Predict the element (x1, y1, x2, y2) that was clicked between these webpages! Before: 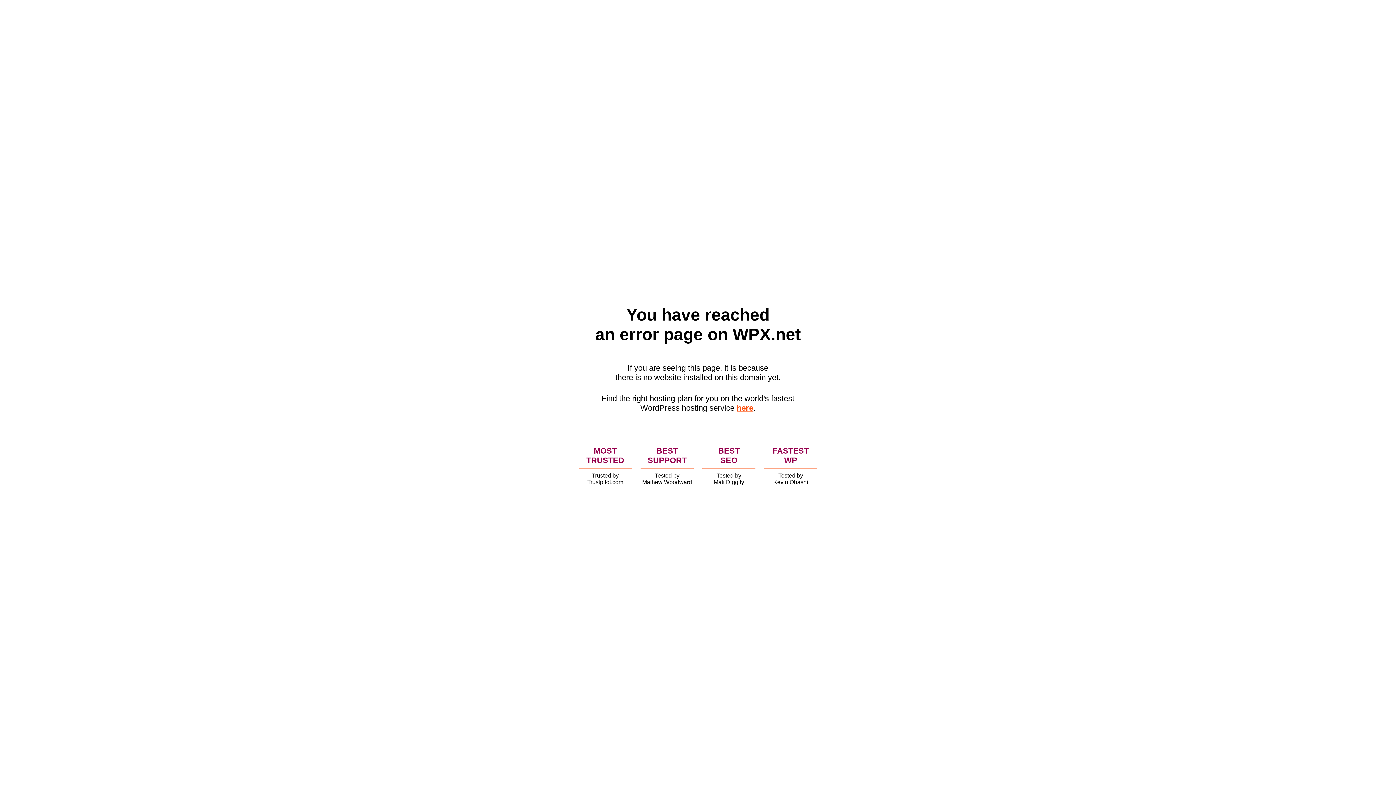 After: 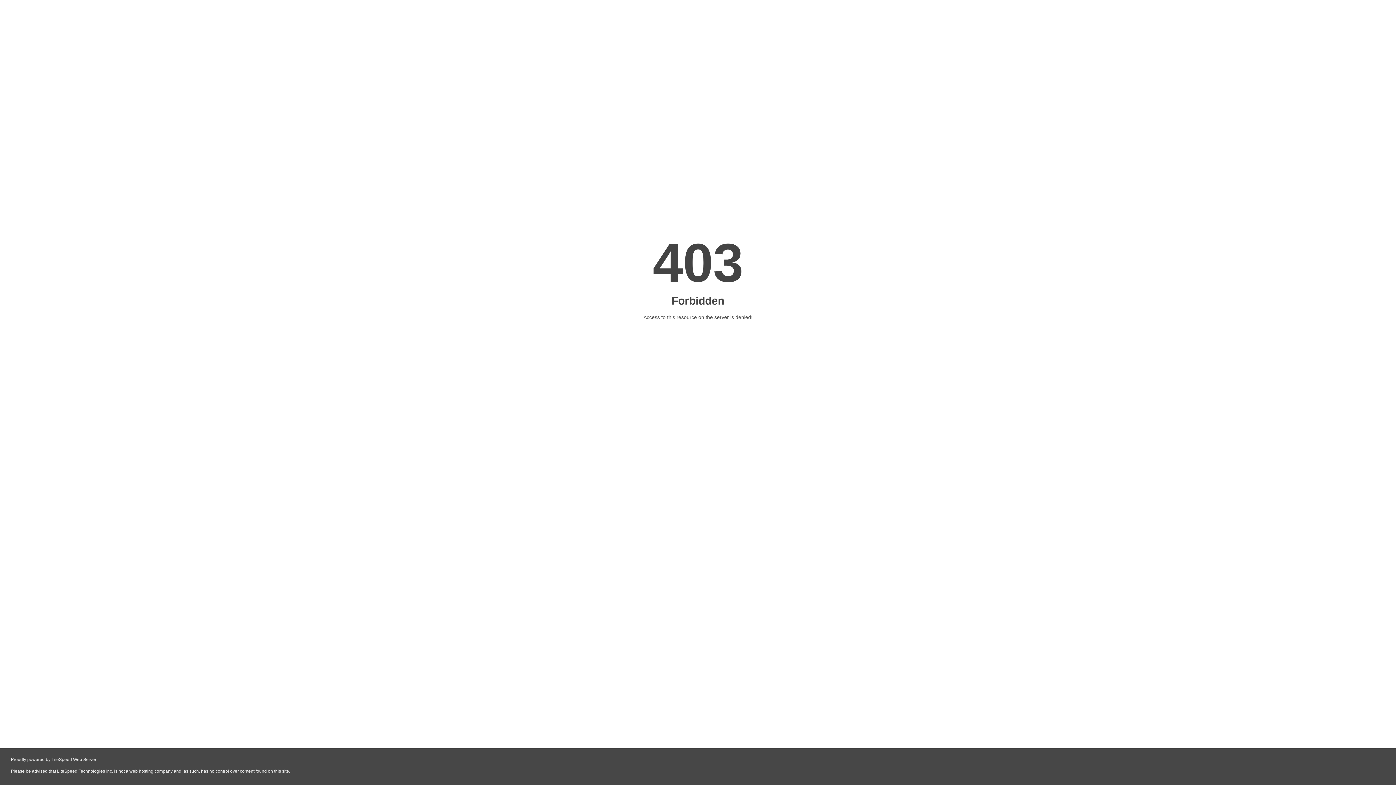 Action: label: here bbox: (736, 403, 753, 412)